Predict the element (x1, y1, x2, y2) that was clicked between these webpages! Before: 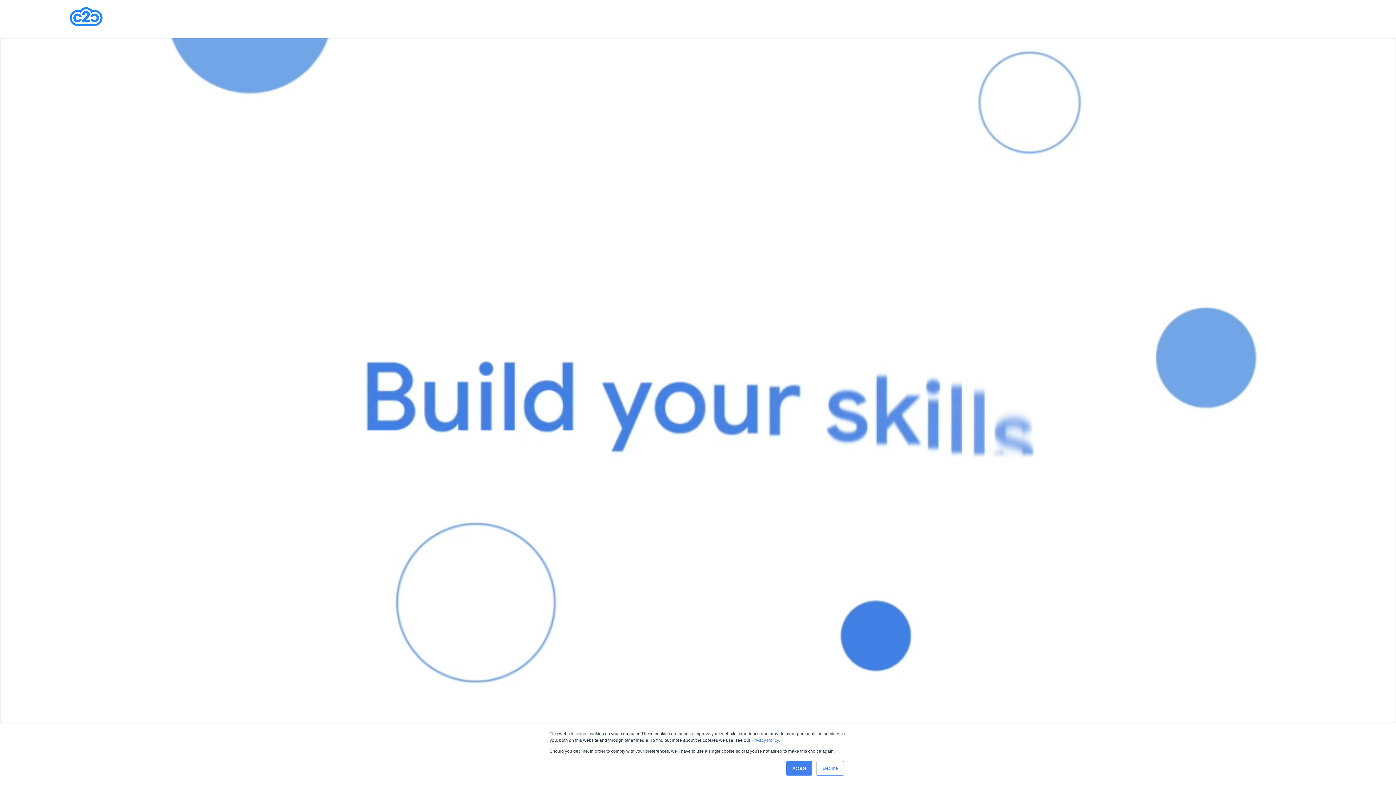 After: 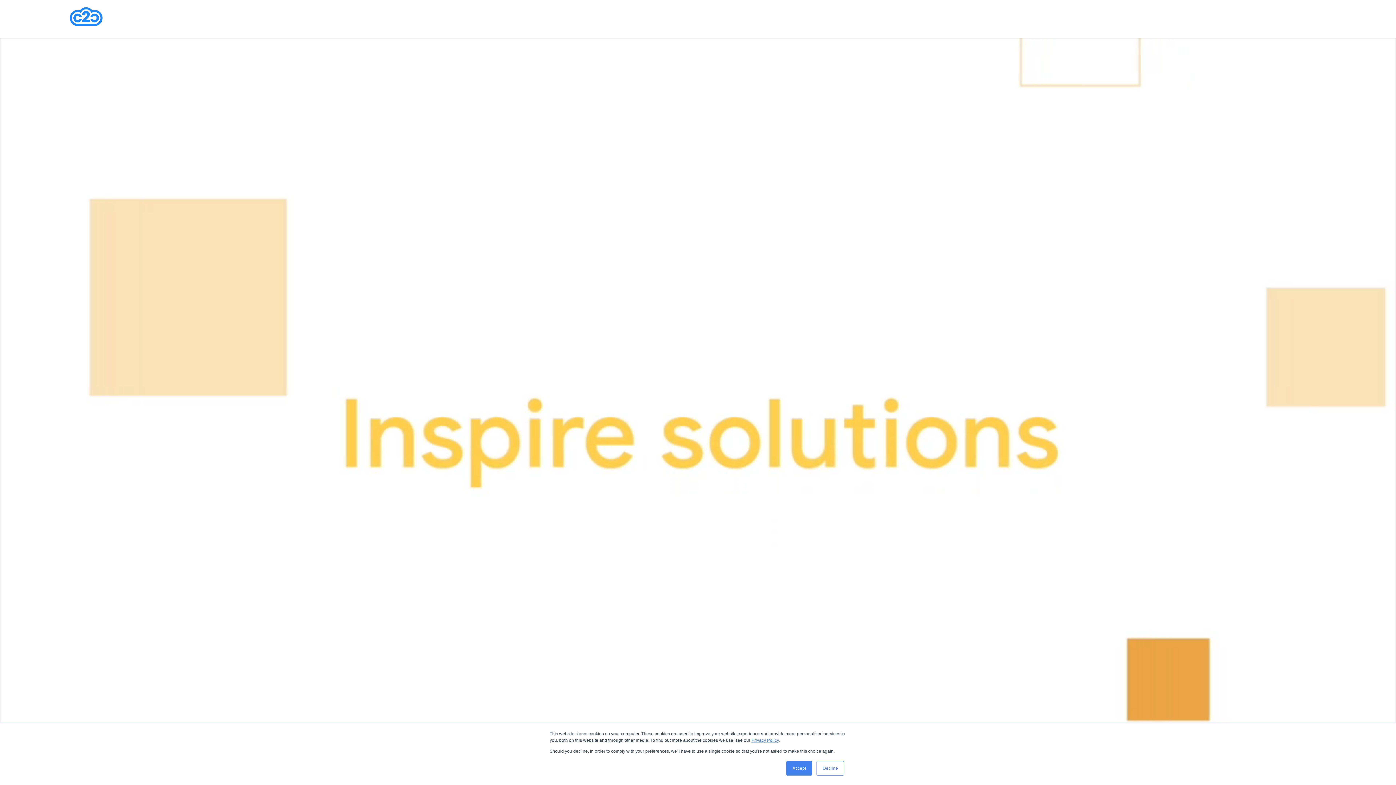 Action: bbox: (751, 738, 778, 743) label: Privacy Policy